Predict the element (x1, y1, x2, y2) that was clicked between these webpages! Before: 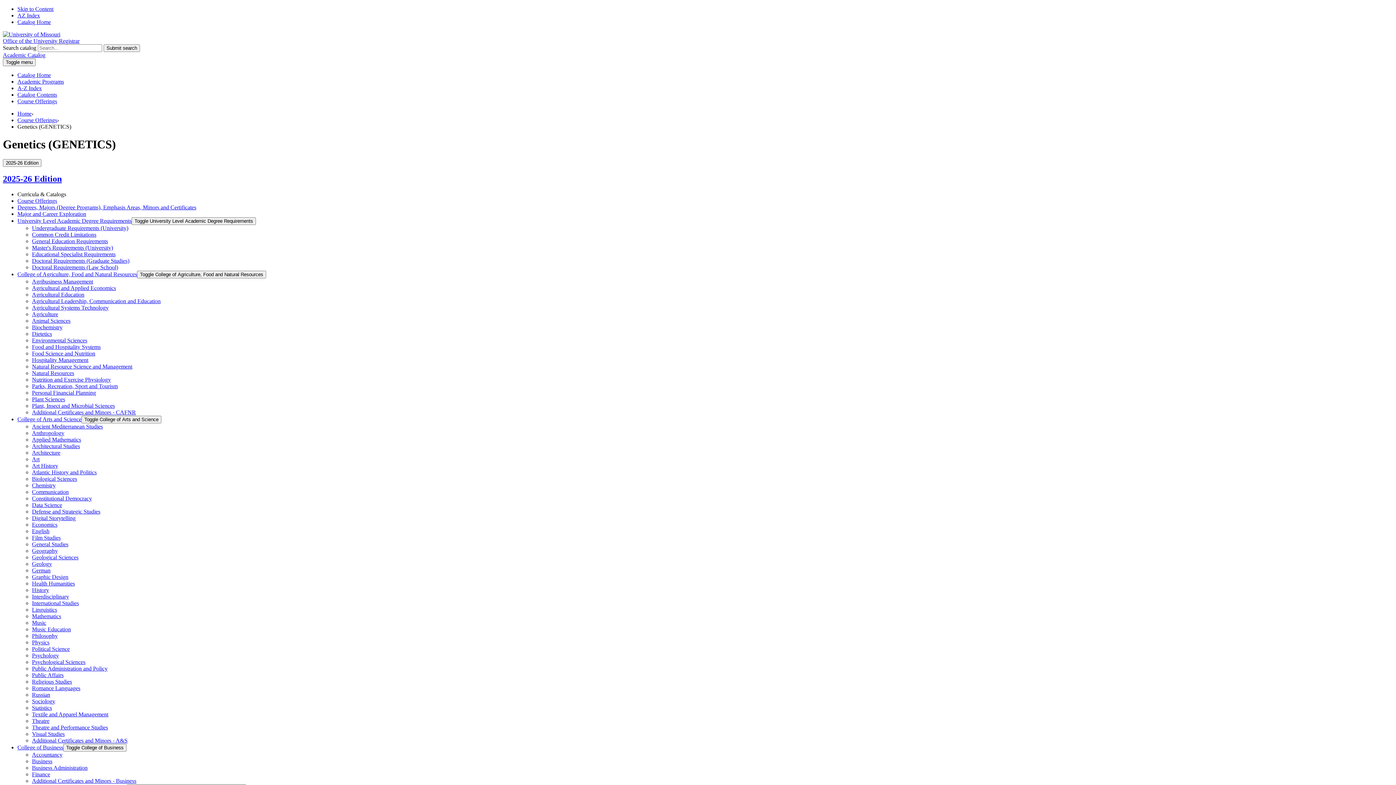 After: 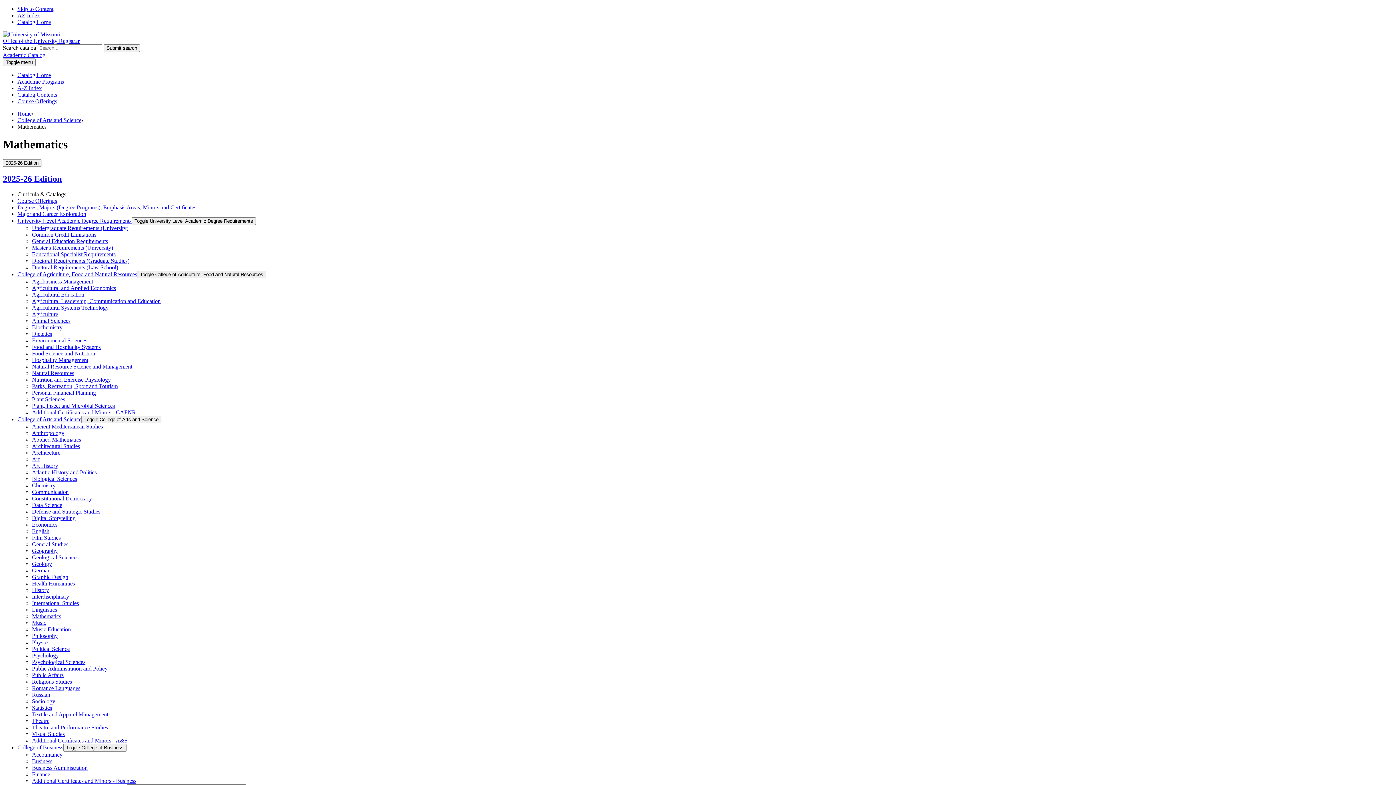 Action: label: Mathematics bbox: (32, 613, 61, 619)